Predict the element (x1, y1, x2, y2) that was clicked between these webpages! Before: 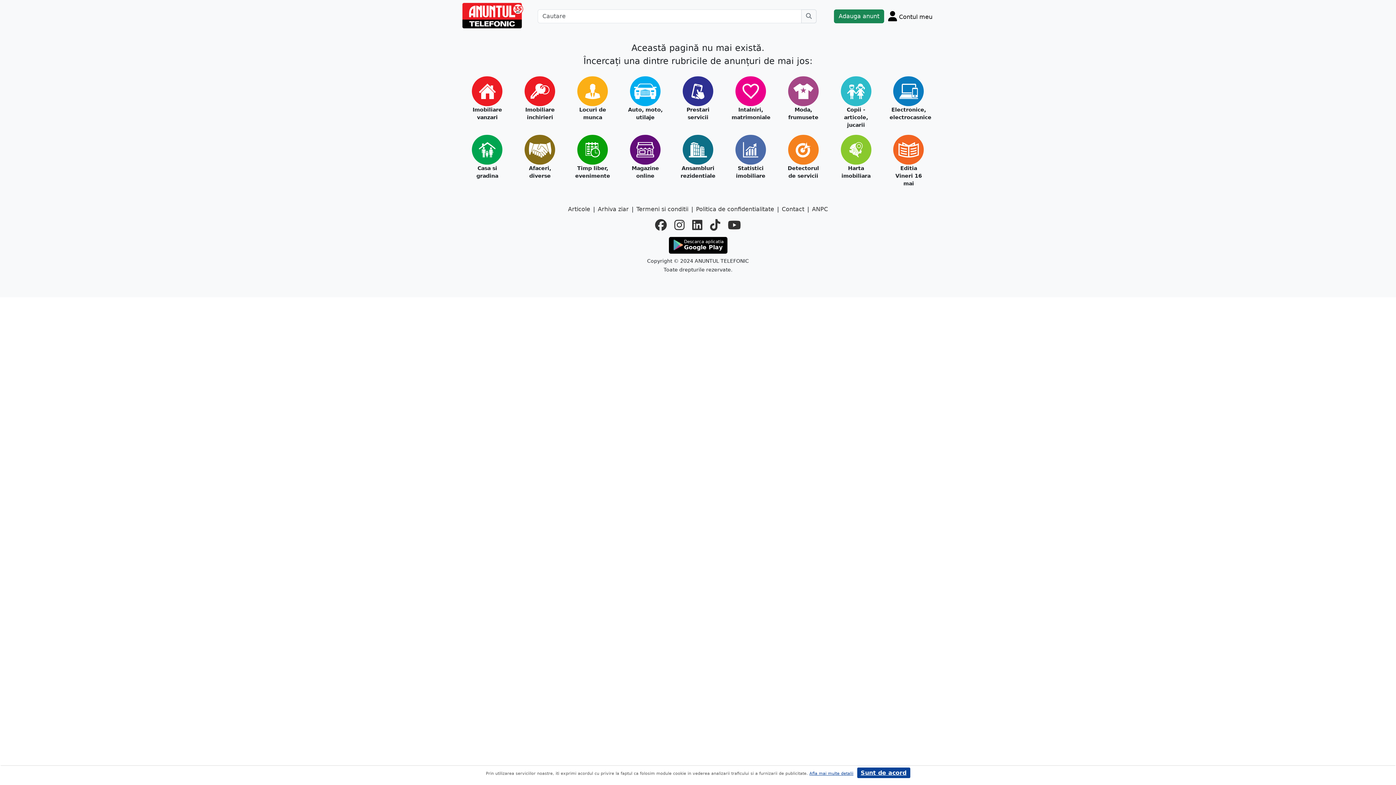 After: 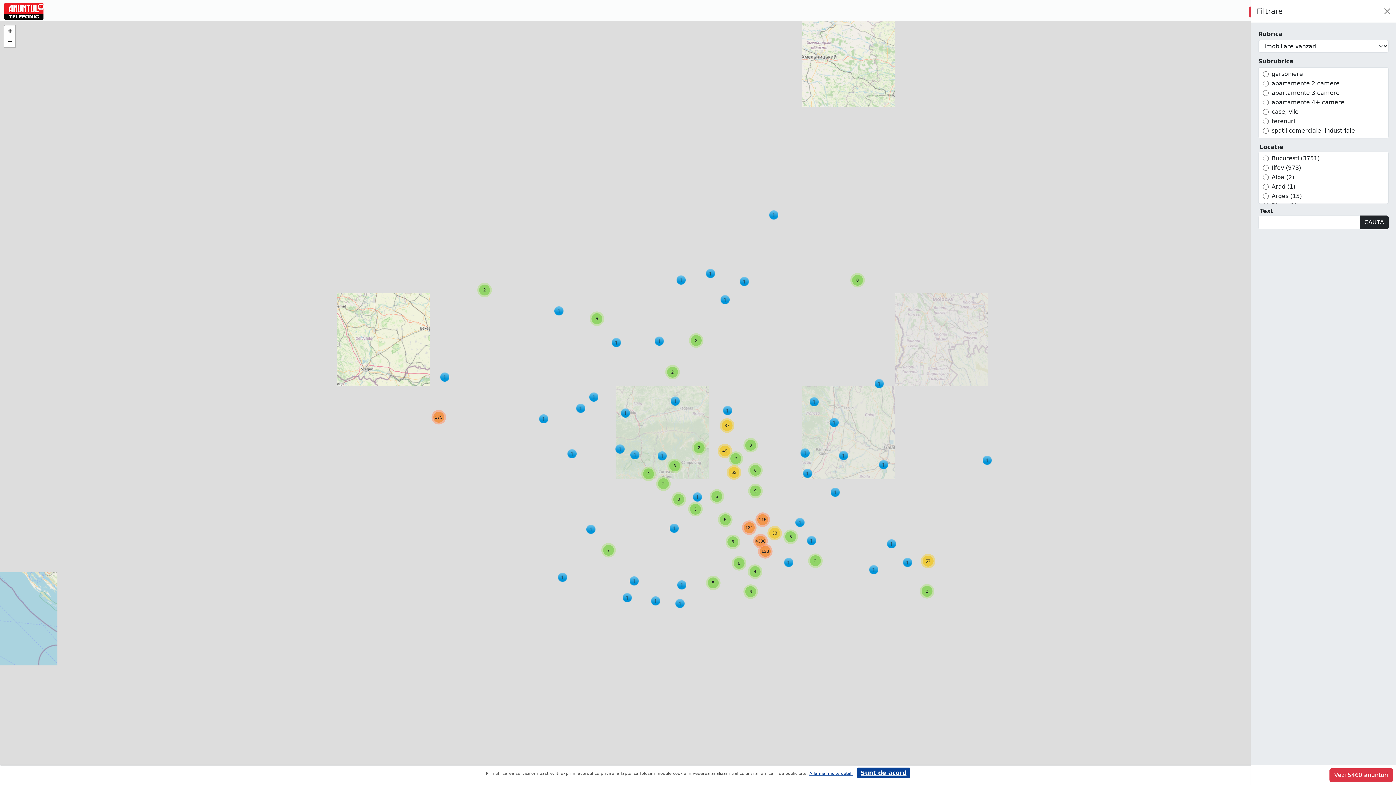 Action: label: Harta imobiliara bbox: (837, 164, 875, 180)